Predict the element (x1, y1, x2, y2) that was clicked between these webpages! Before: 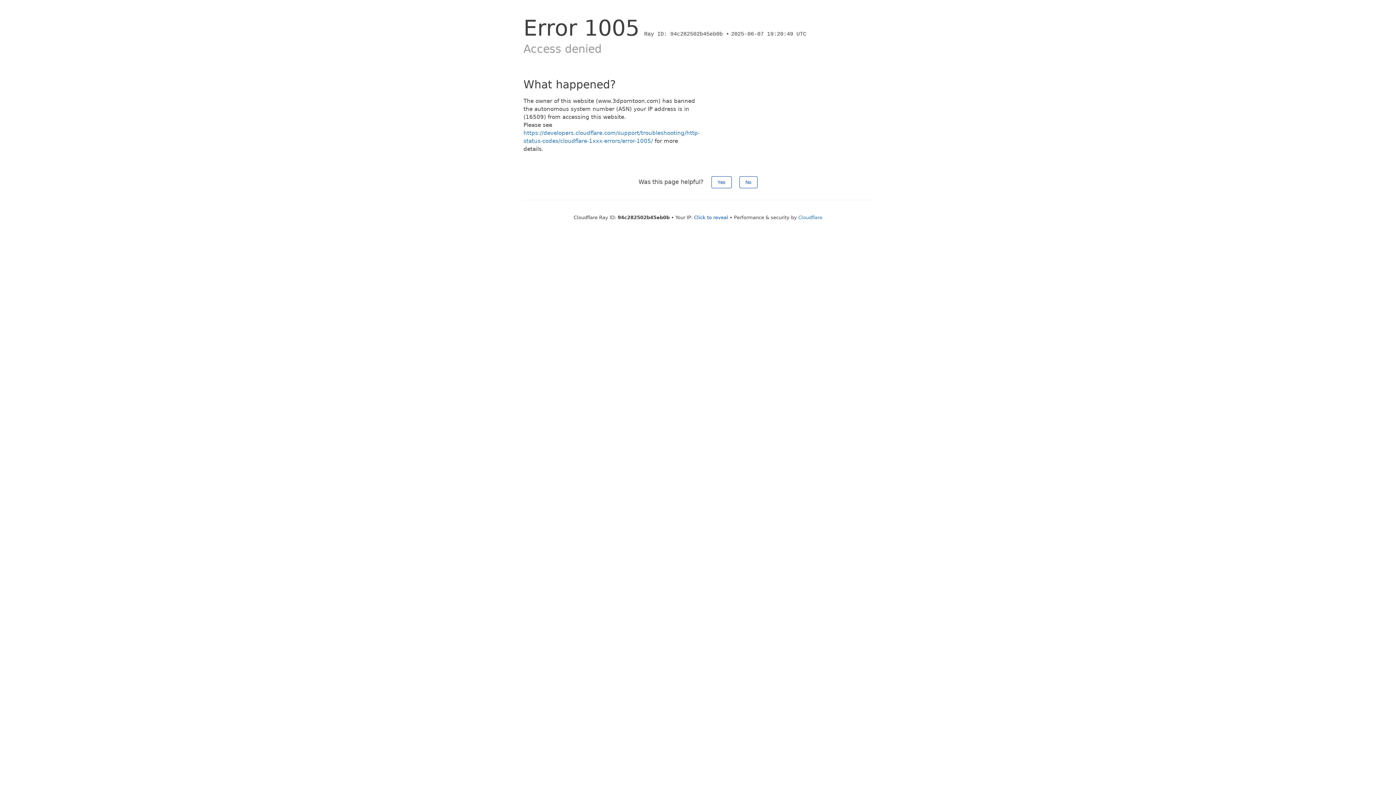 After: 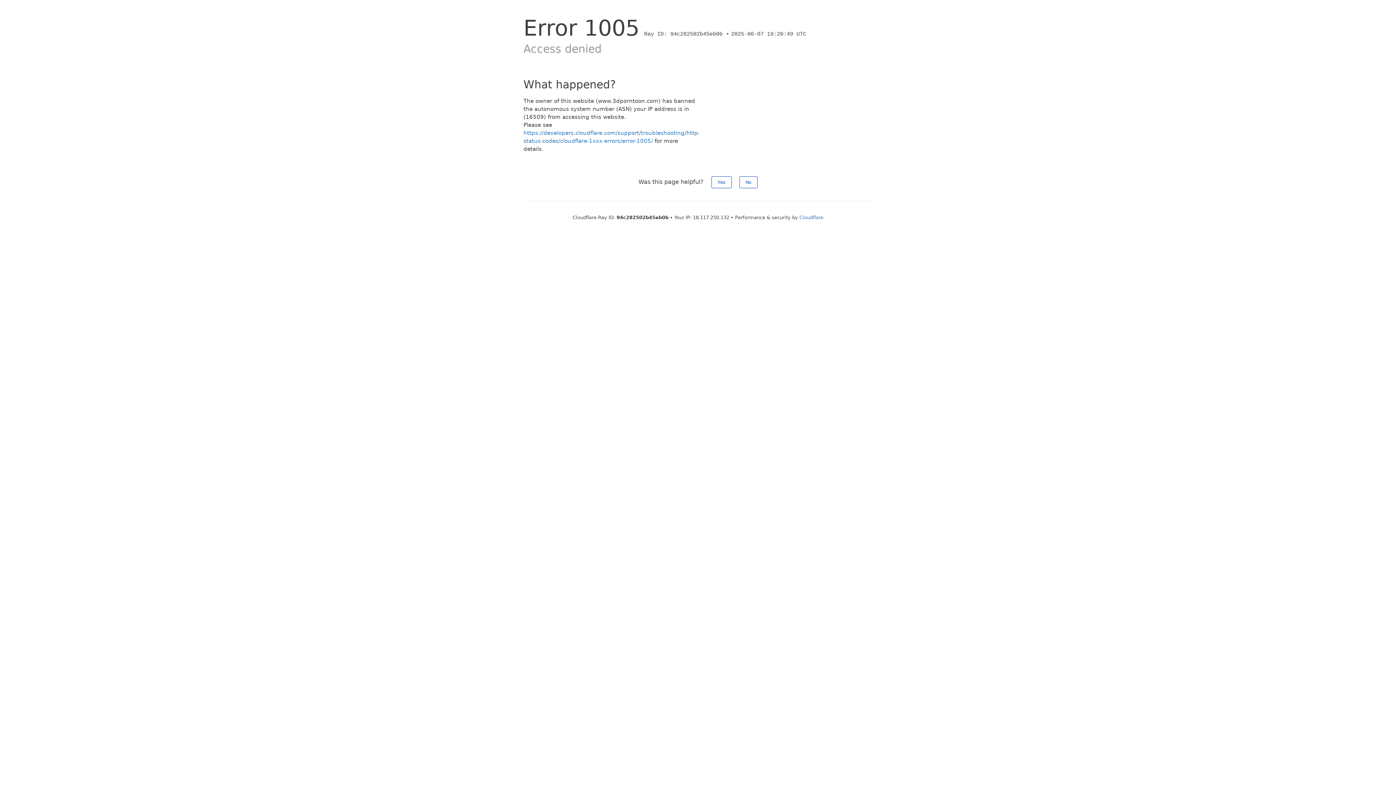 Action: label: Click to reveal bbox: (694, 214, 728, 220)